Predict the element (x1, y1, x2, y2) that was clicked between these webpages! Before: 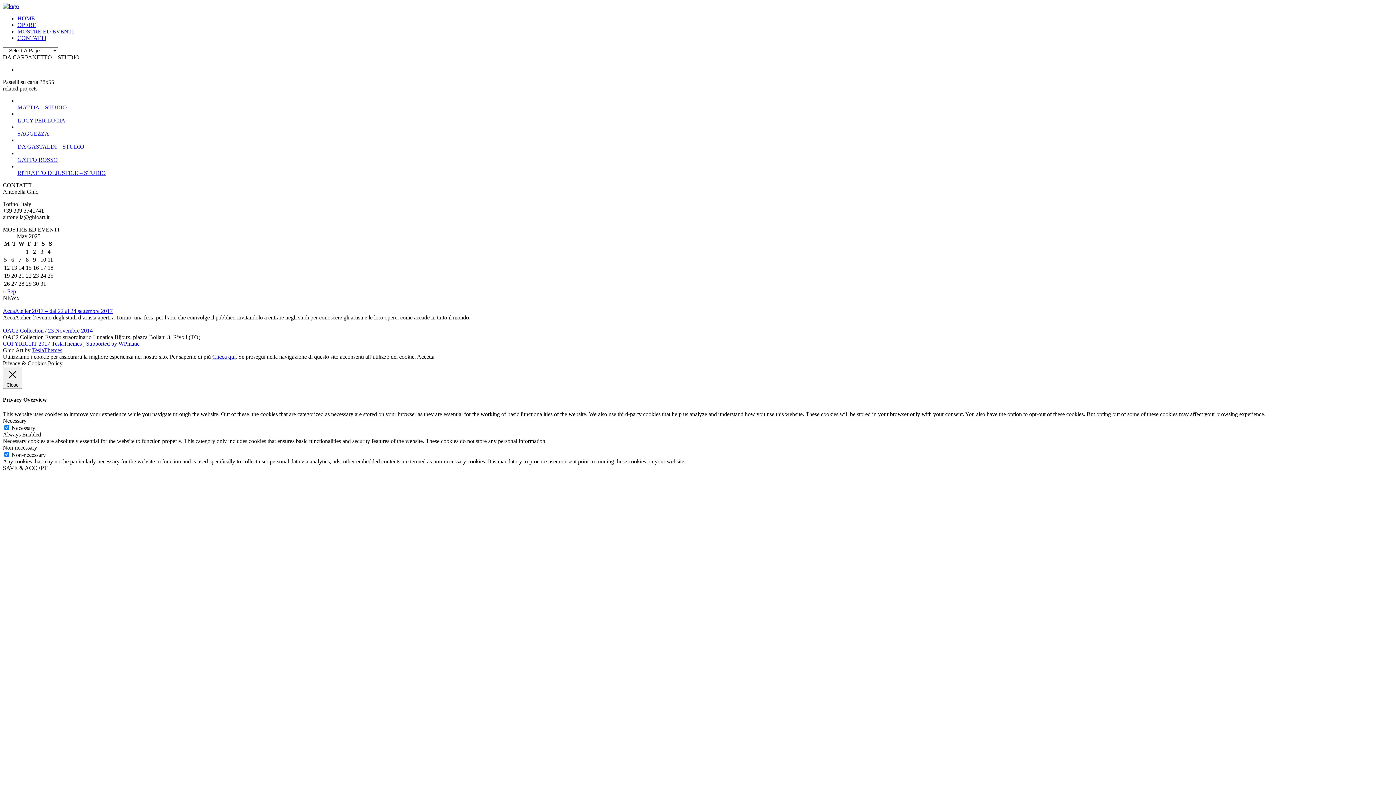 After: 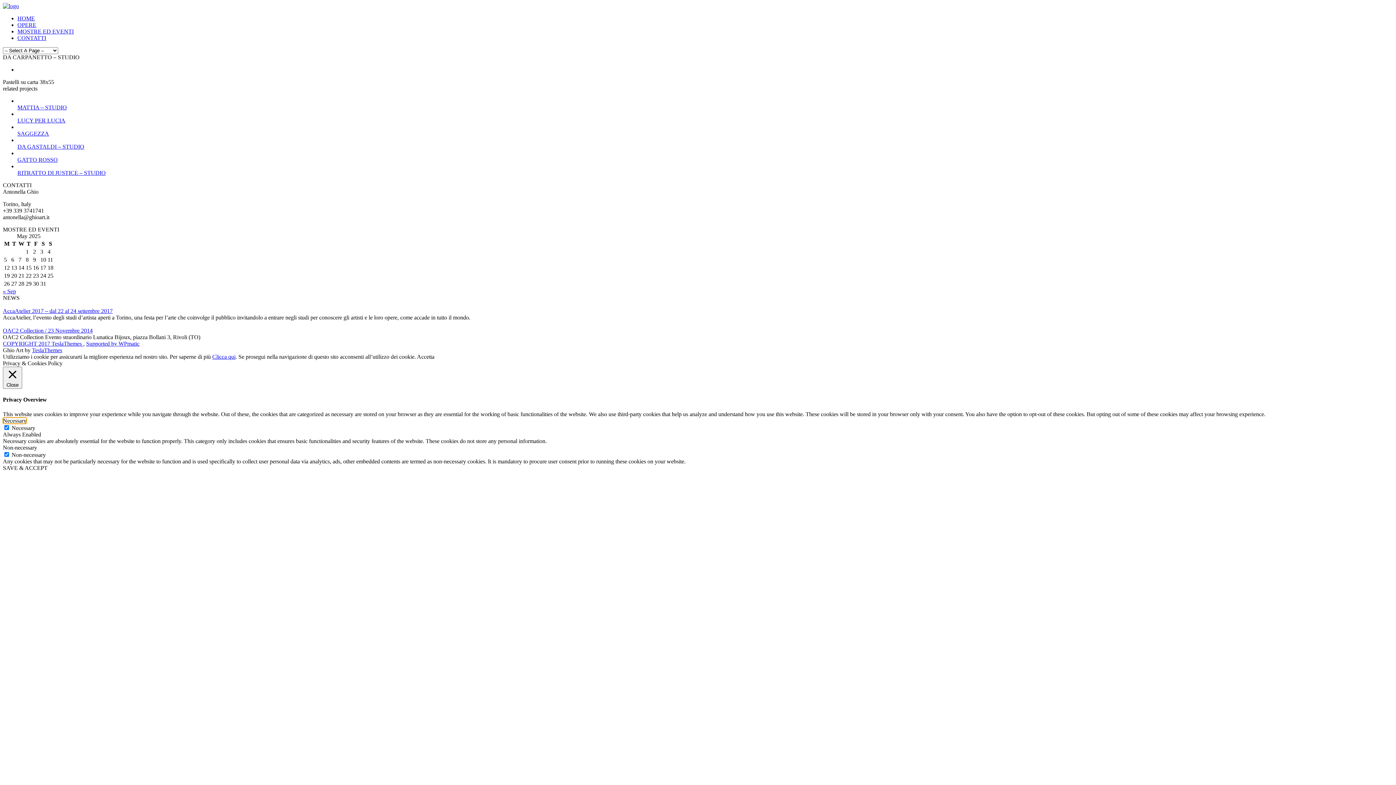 Action: label: Necessary bbox: (2, 417, 26, 423)